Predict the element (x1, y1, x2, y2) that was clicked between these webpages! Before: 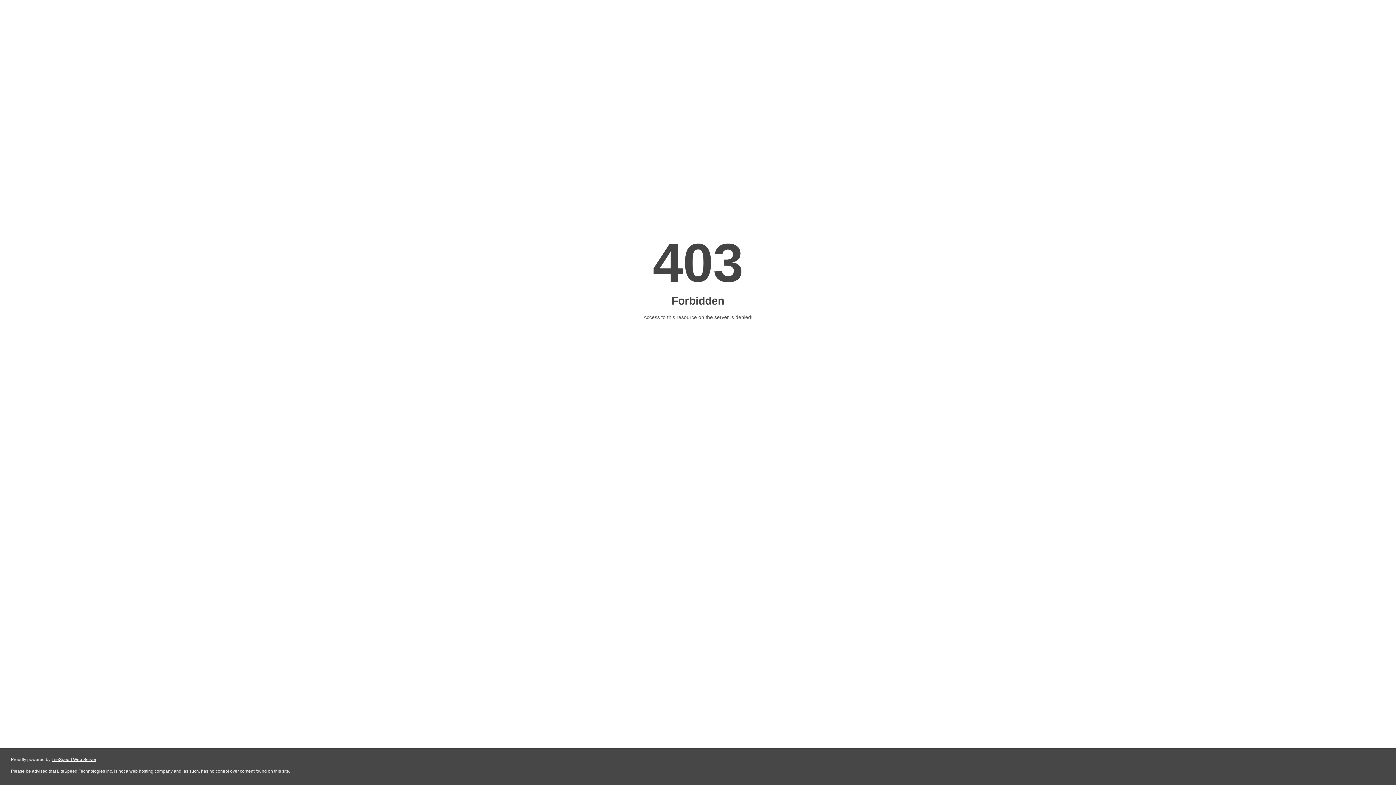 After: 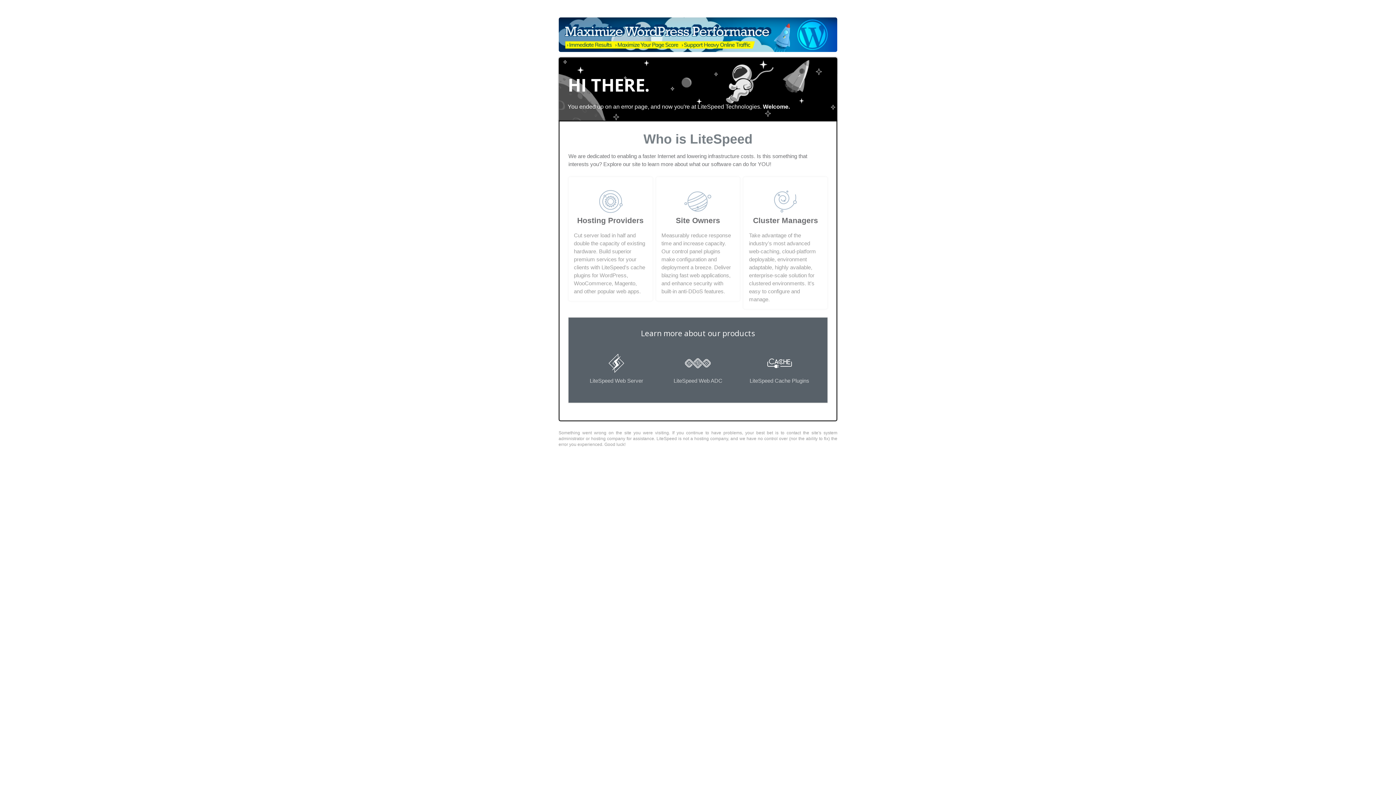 Action: bbox: (51, 757, 96, 762) label: LiteSpeed Web Server